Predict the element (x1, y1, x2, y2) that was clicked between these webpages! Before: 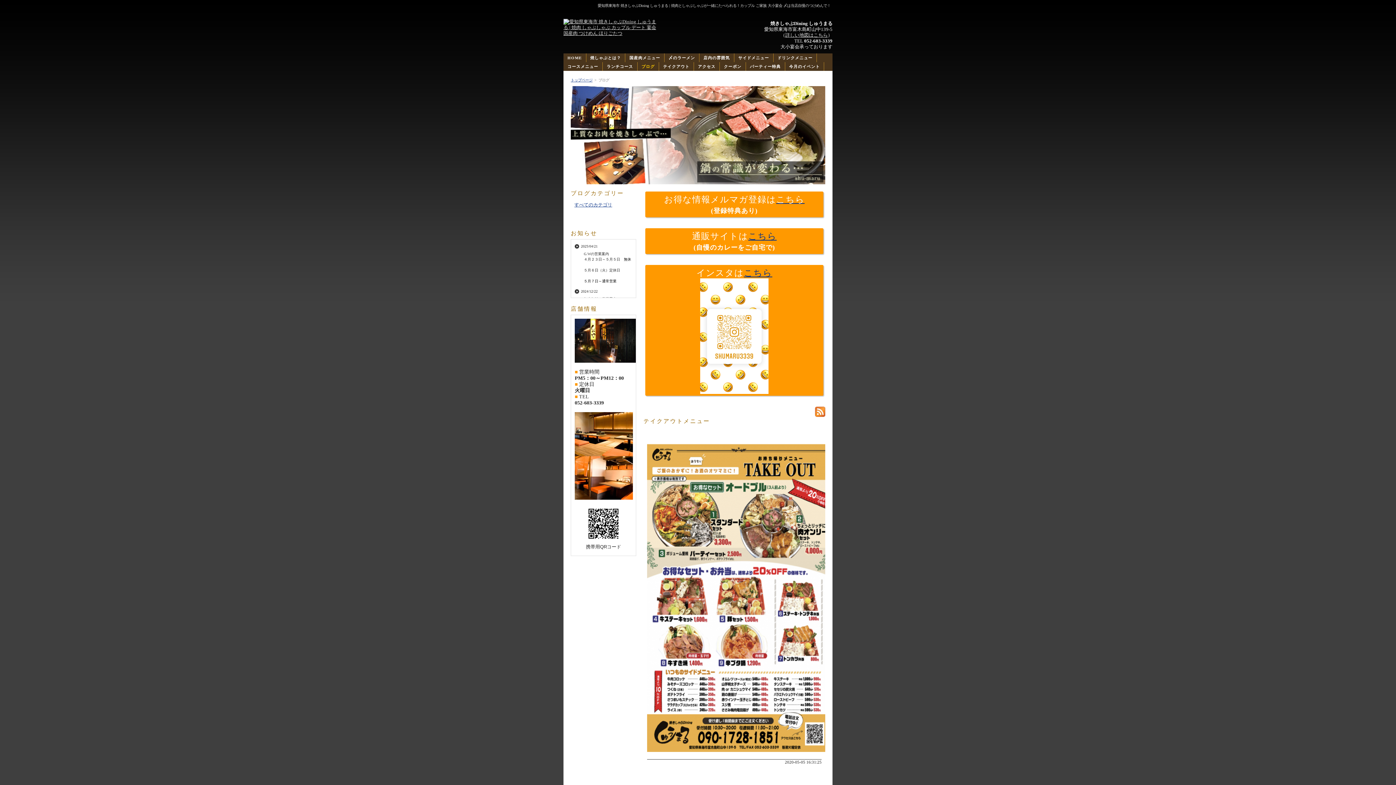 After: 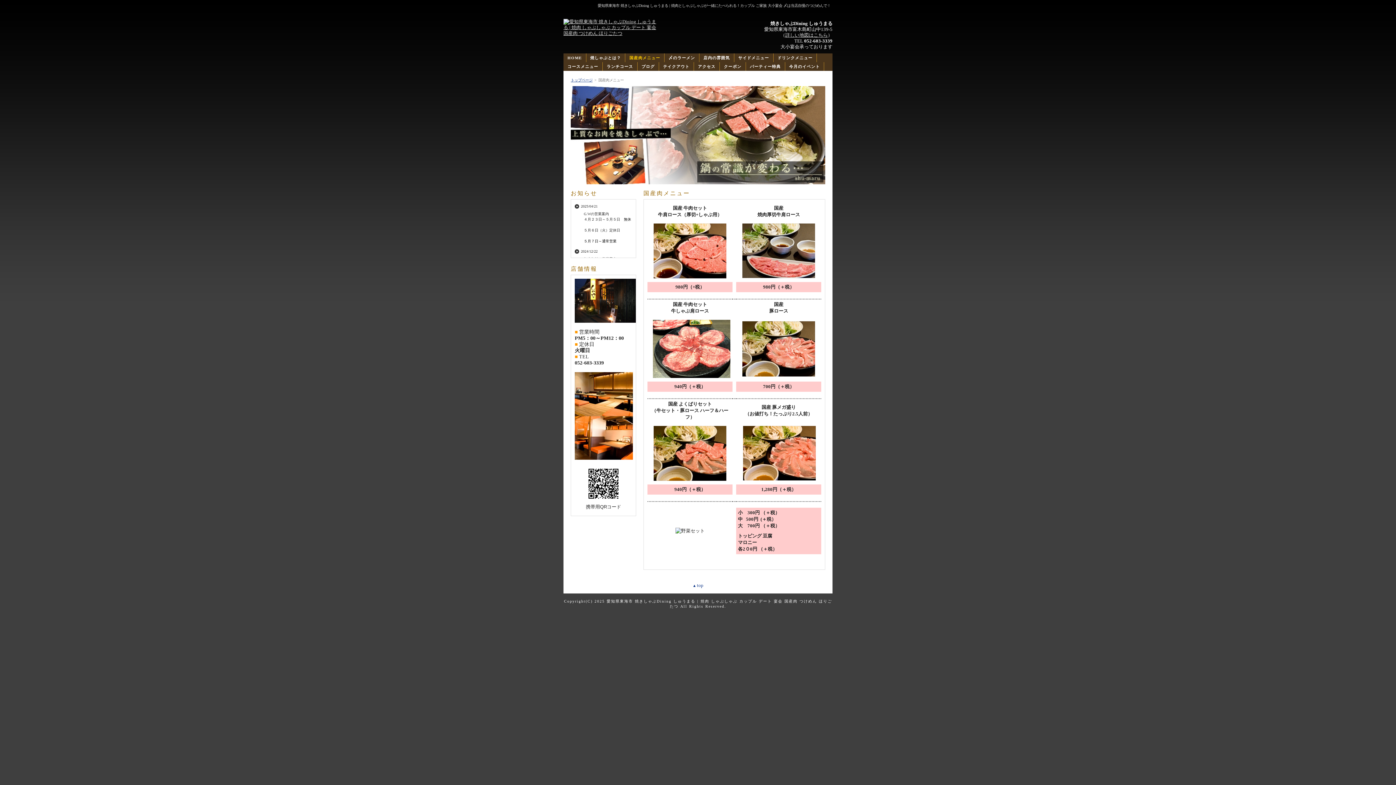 Action: label: 国産肉メニュー bbox: (629, 55, 660, 60)